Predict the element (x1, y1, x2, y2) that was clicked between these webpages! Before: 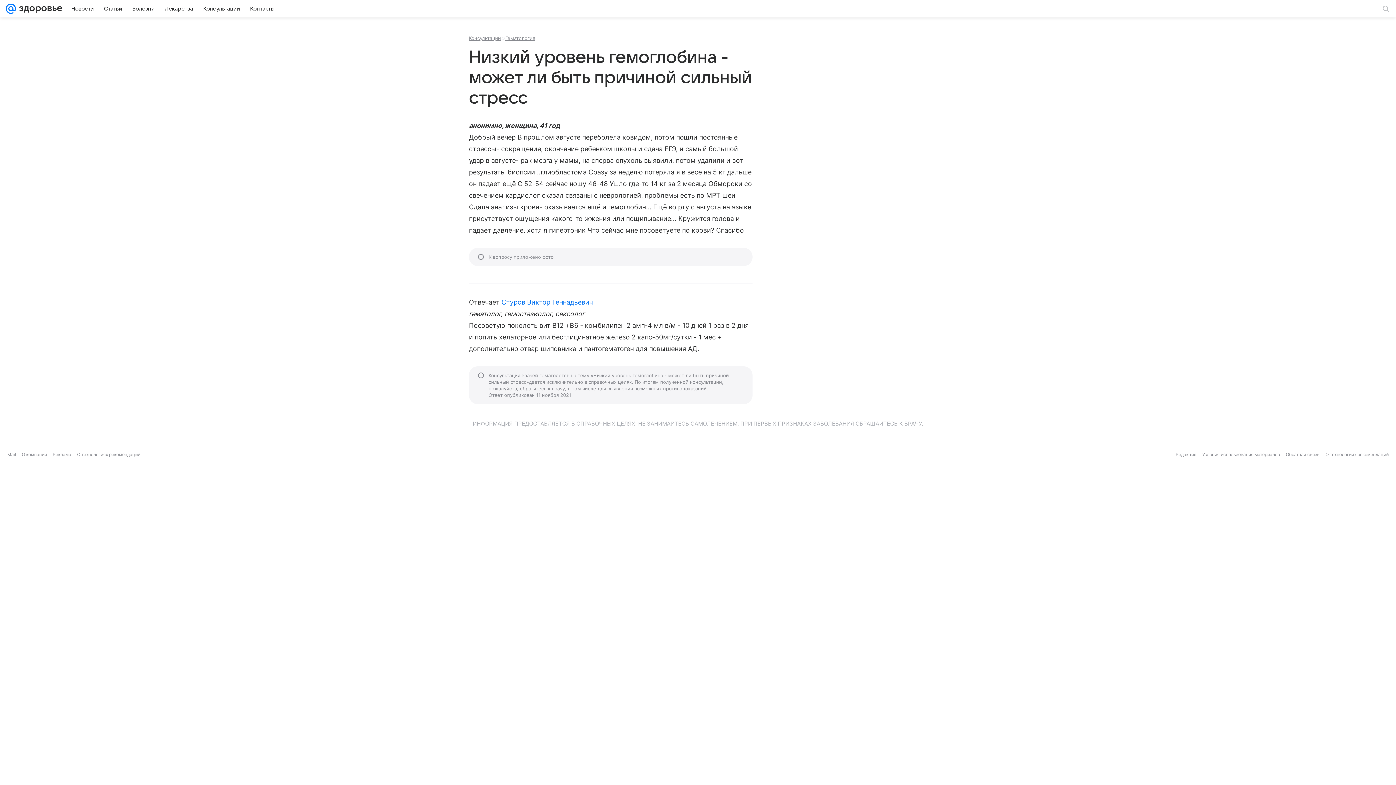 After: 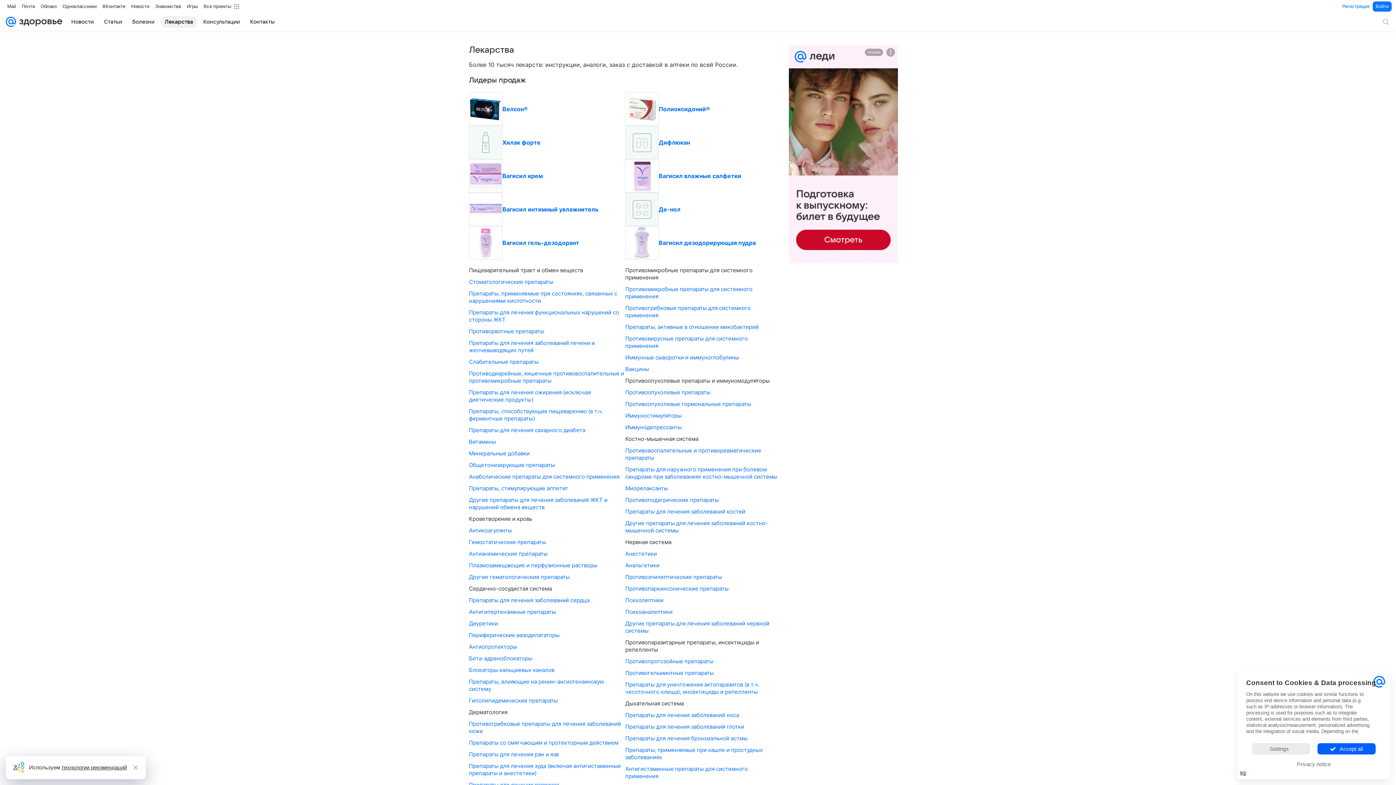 Action: bbox: (160, 2, 197, 14) label: Лекарства